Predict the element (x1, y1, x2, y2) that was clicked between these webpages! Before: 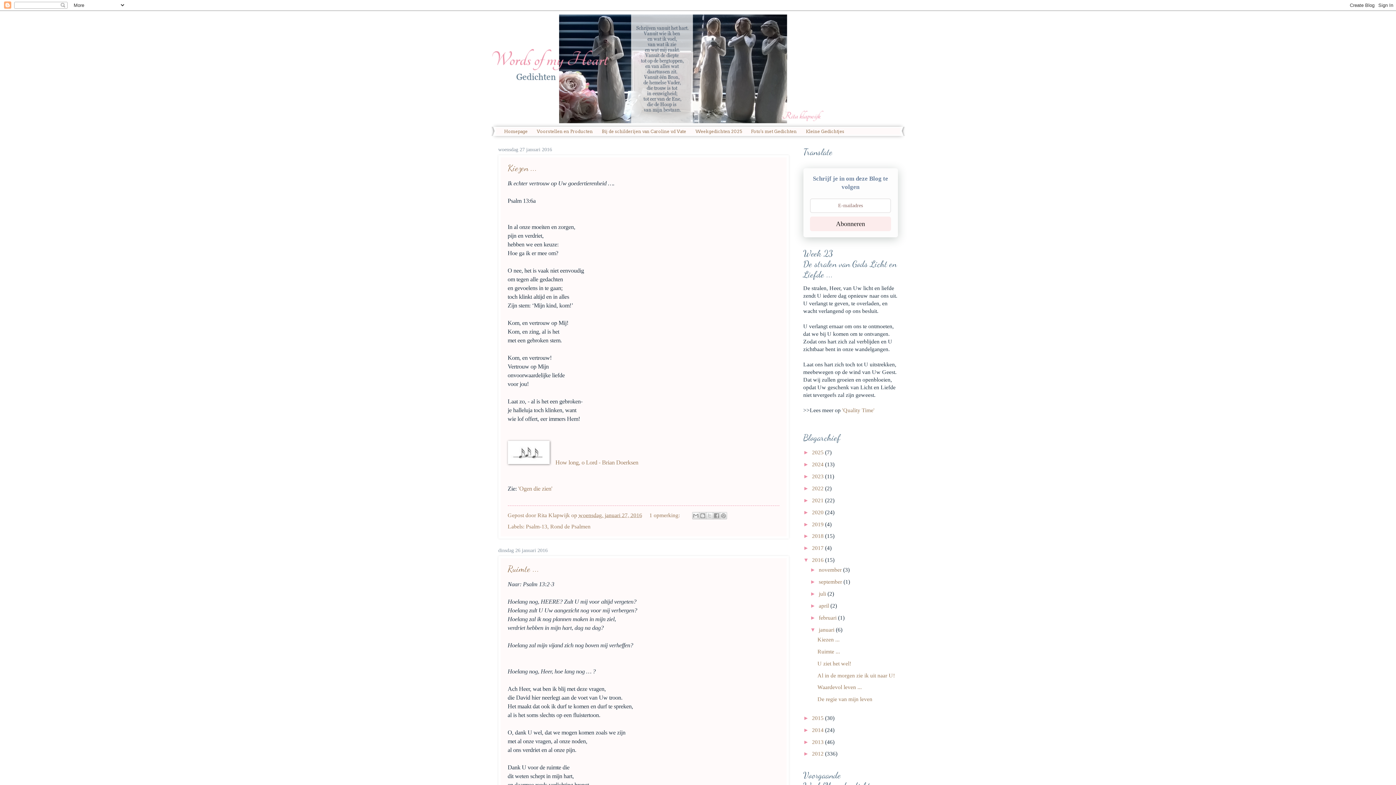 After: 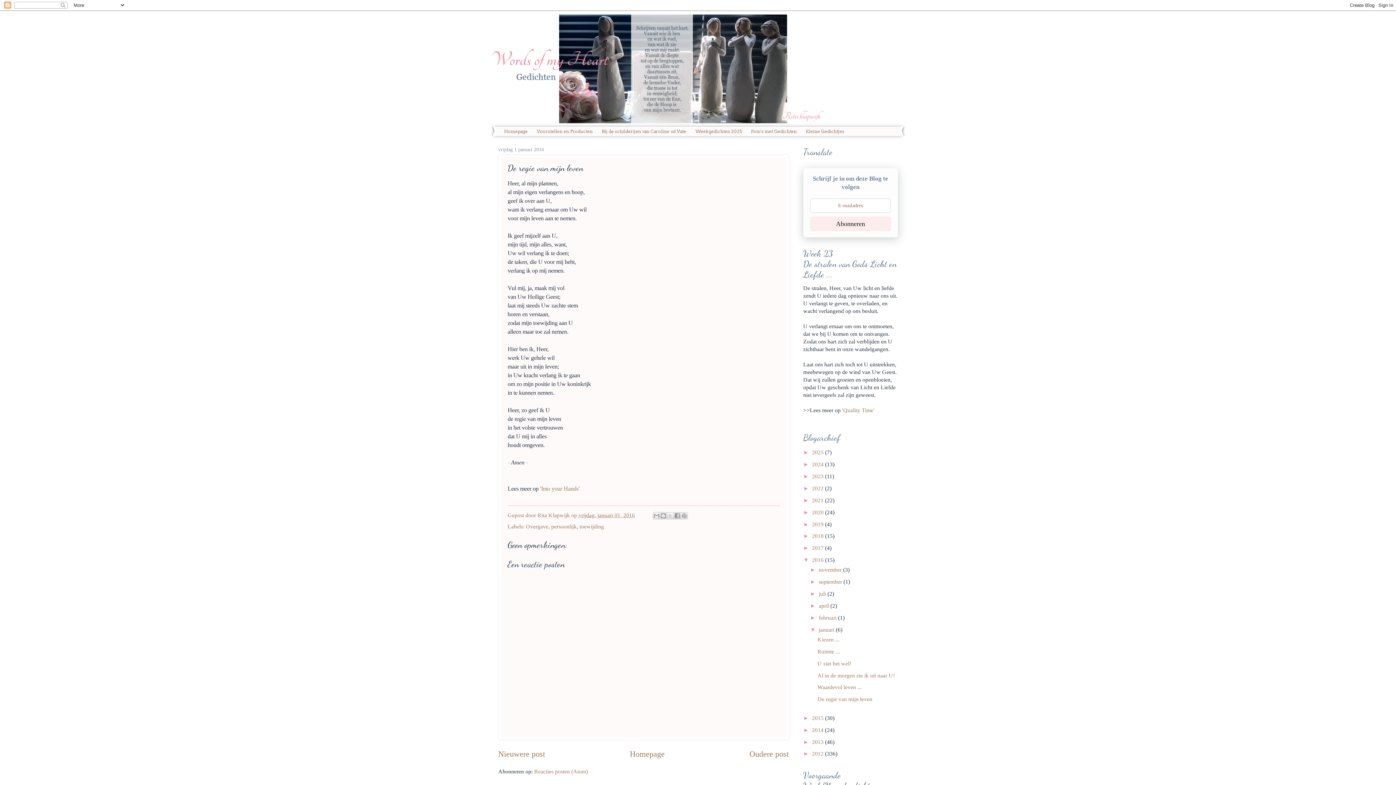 Action: label: De regie van mijn leven bbox: (817, 696, 872, 702)